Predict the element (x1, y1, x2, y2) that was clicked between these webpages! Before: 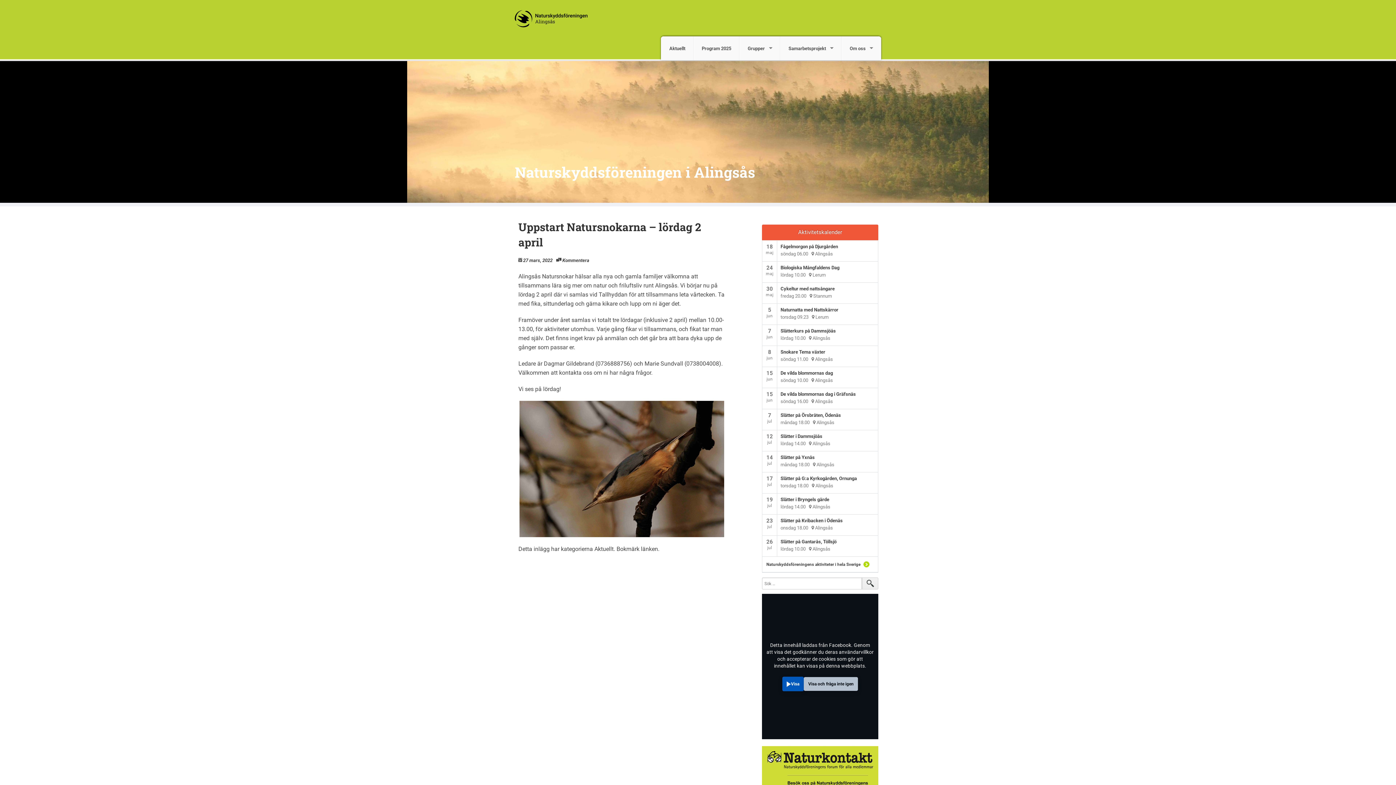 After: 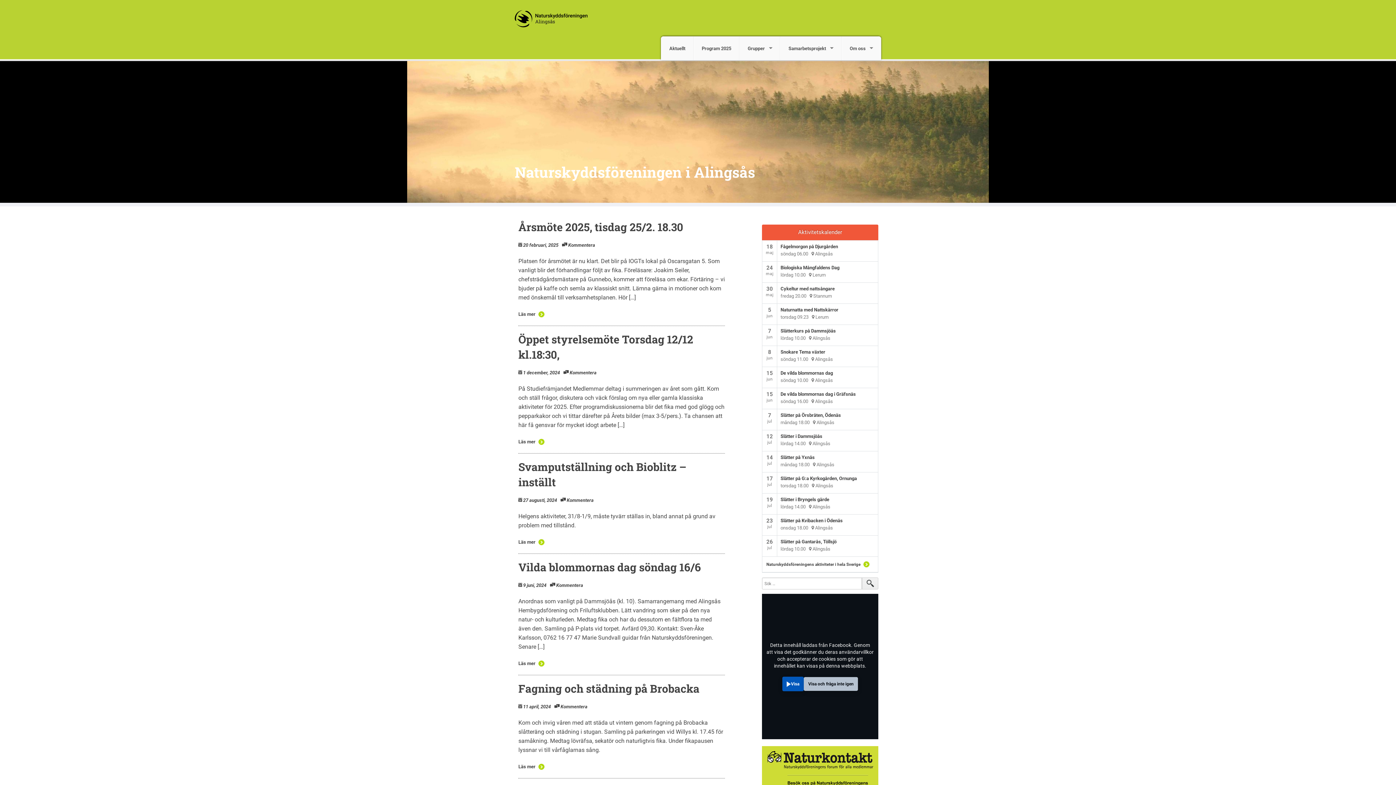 Action: bbox: (514, 162, 755, 181) label: Naturskyddsföreningen i Alingsås